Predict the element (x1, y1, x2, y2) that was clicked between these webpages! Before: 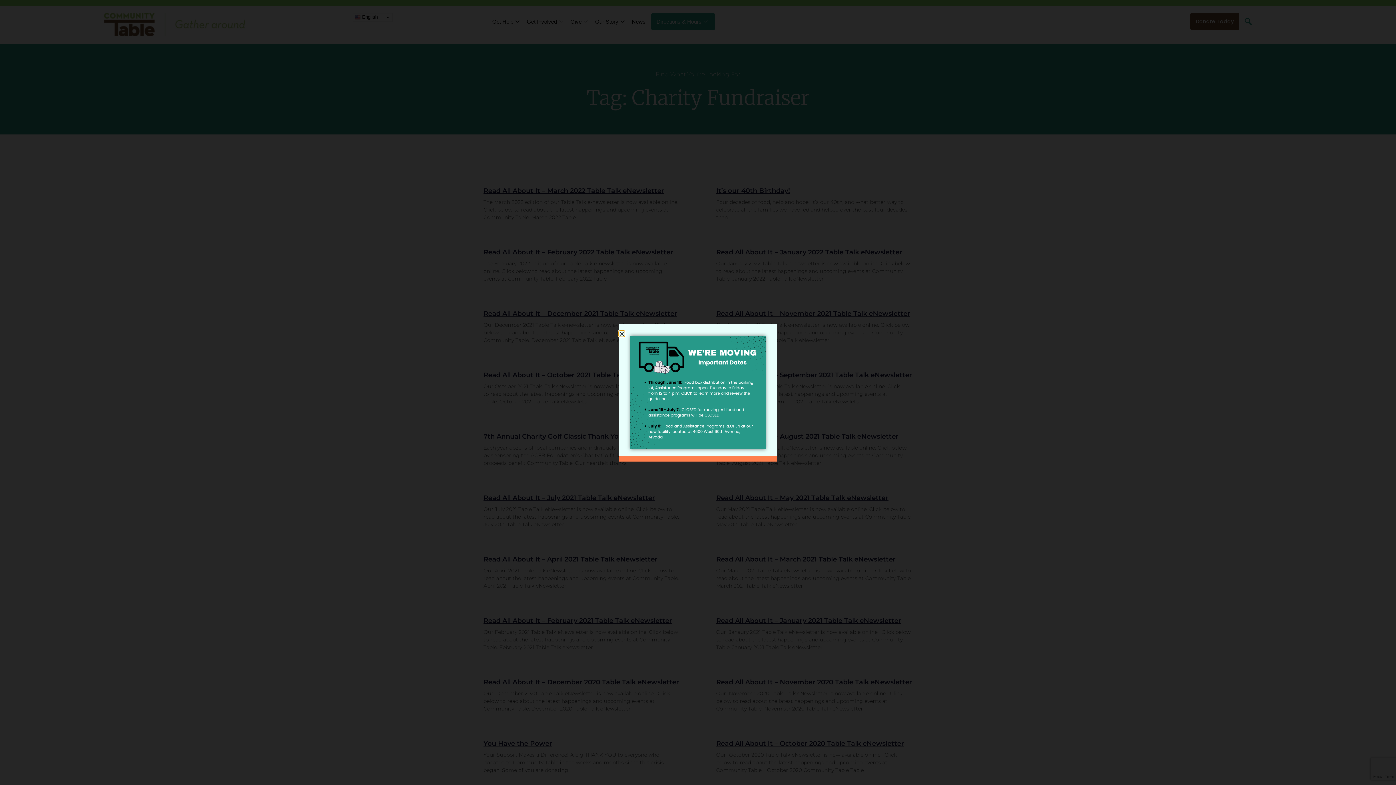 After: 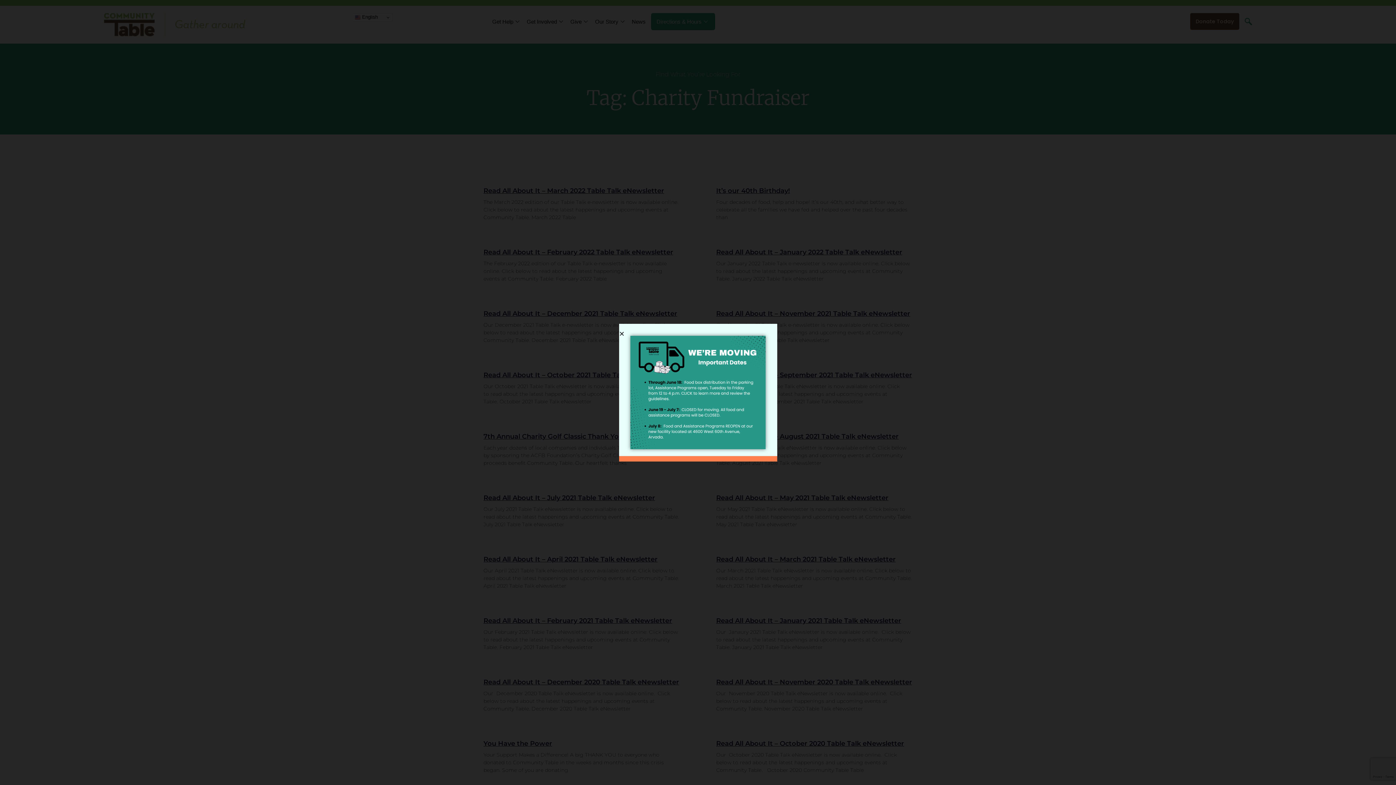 Action: bbox: (630, 336, 765, 449)